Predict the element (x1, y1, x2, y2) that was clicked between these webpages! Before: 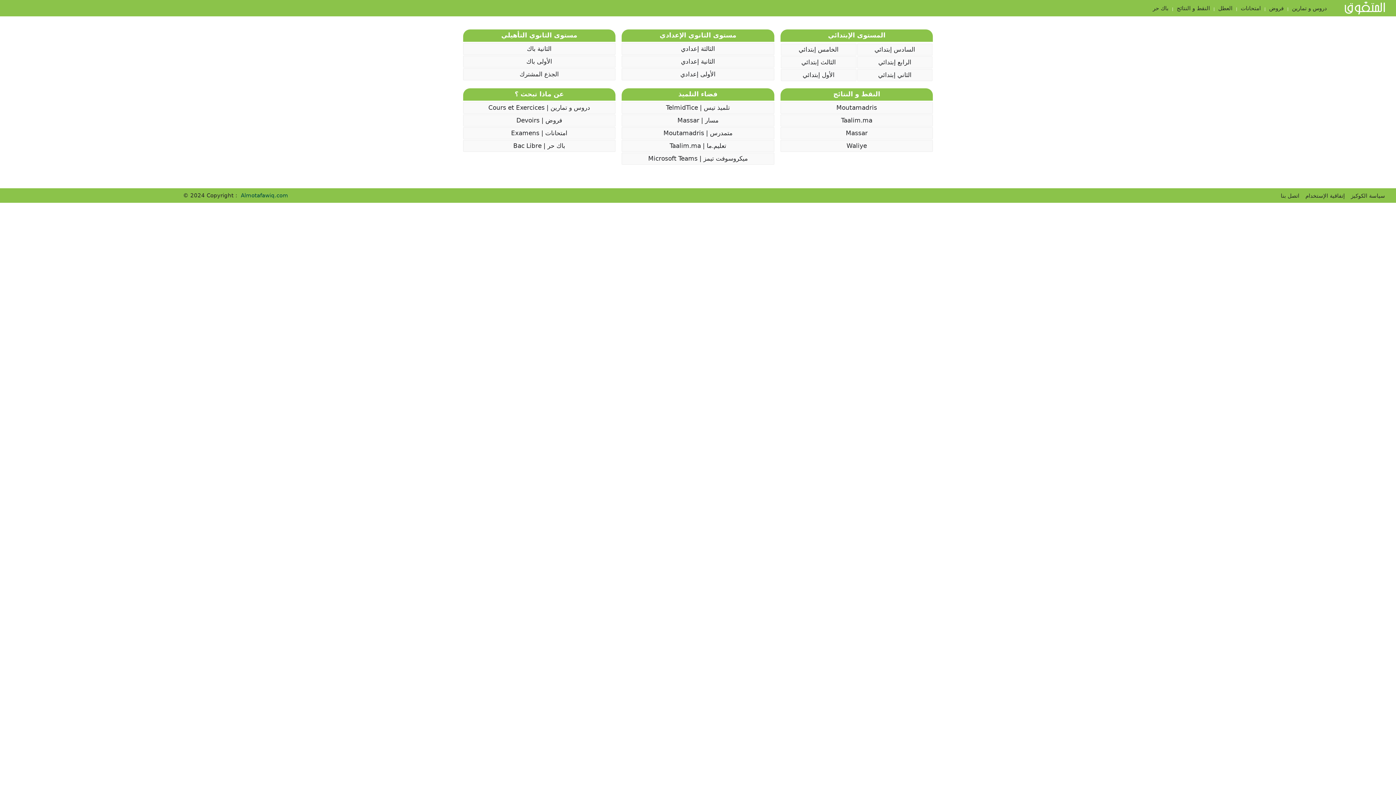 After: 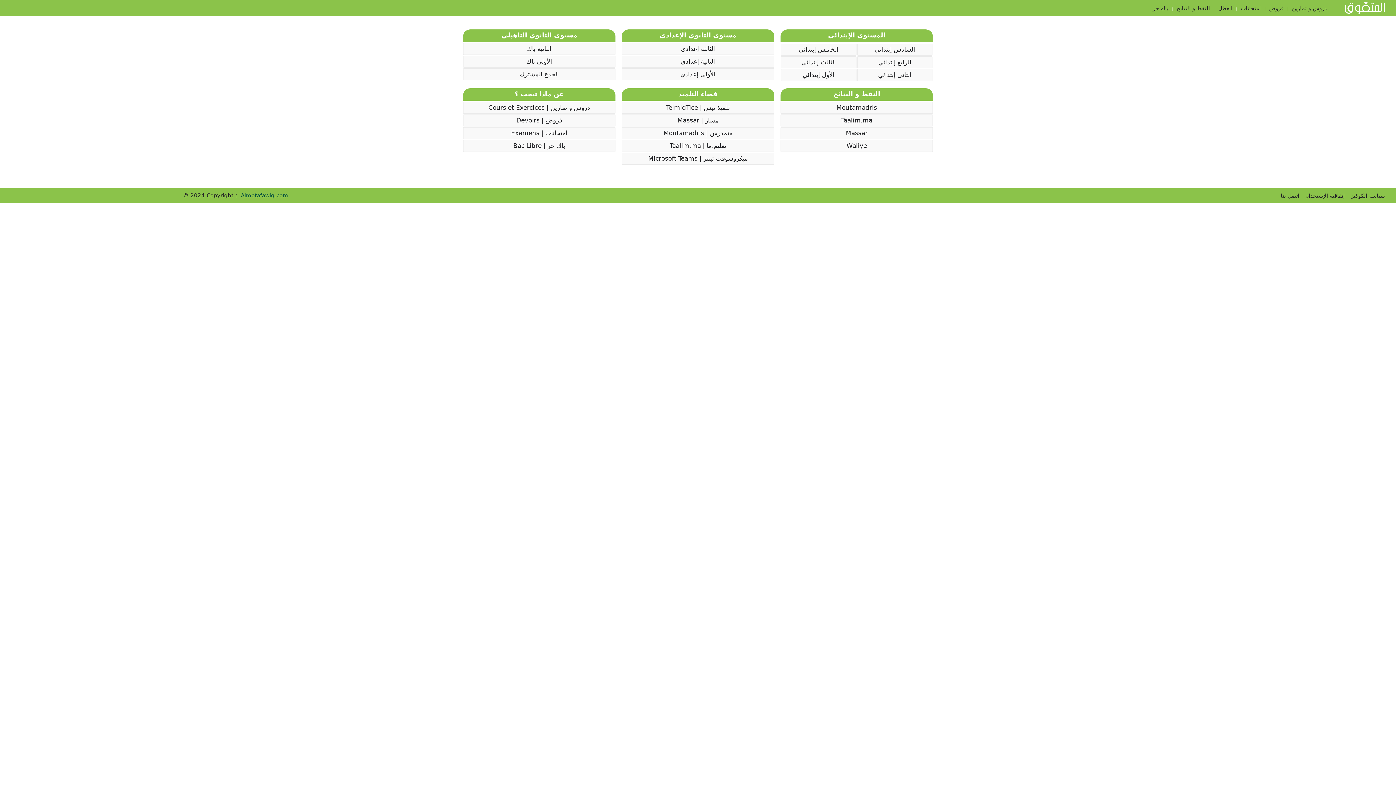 Action: label: الثالث إبتدائي bbox: (781, 56, 856, 68)